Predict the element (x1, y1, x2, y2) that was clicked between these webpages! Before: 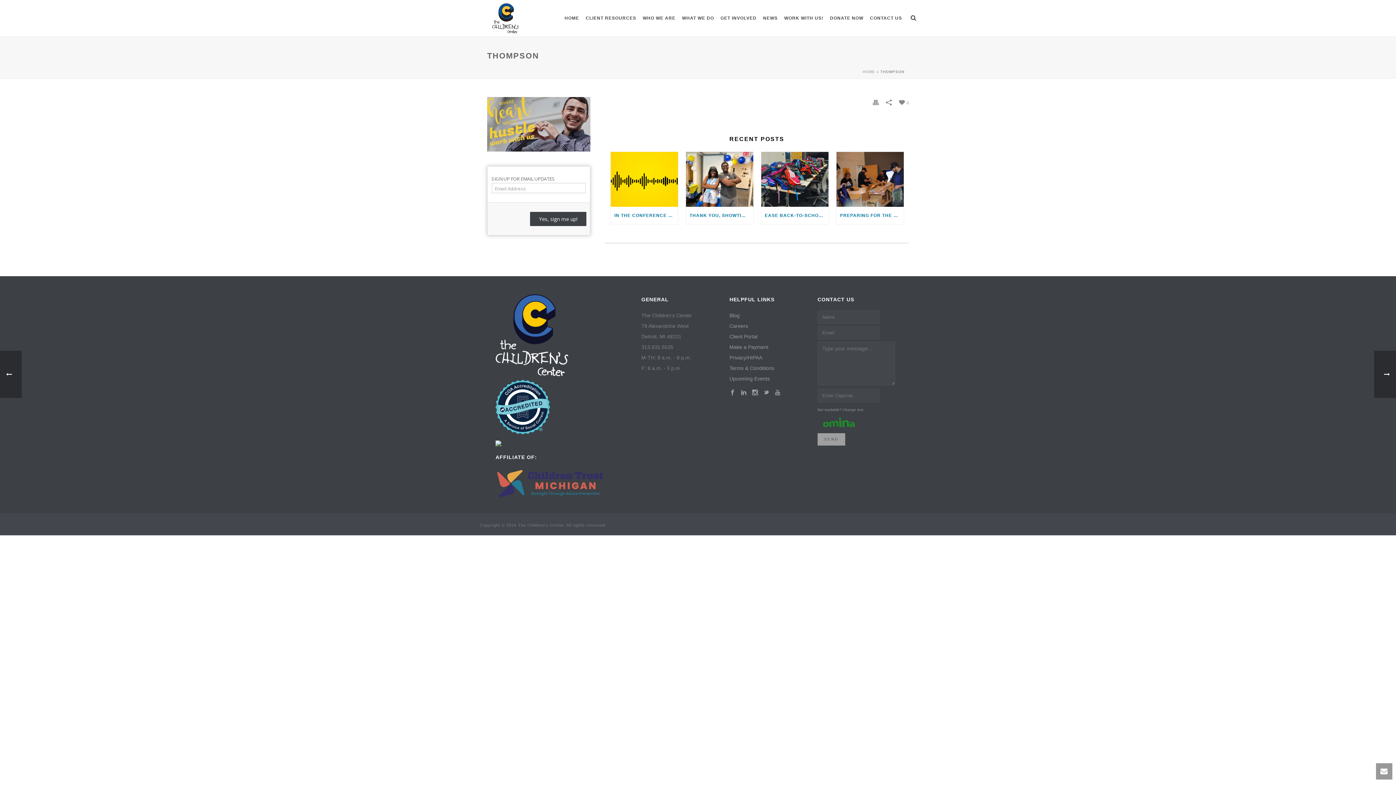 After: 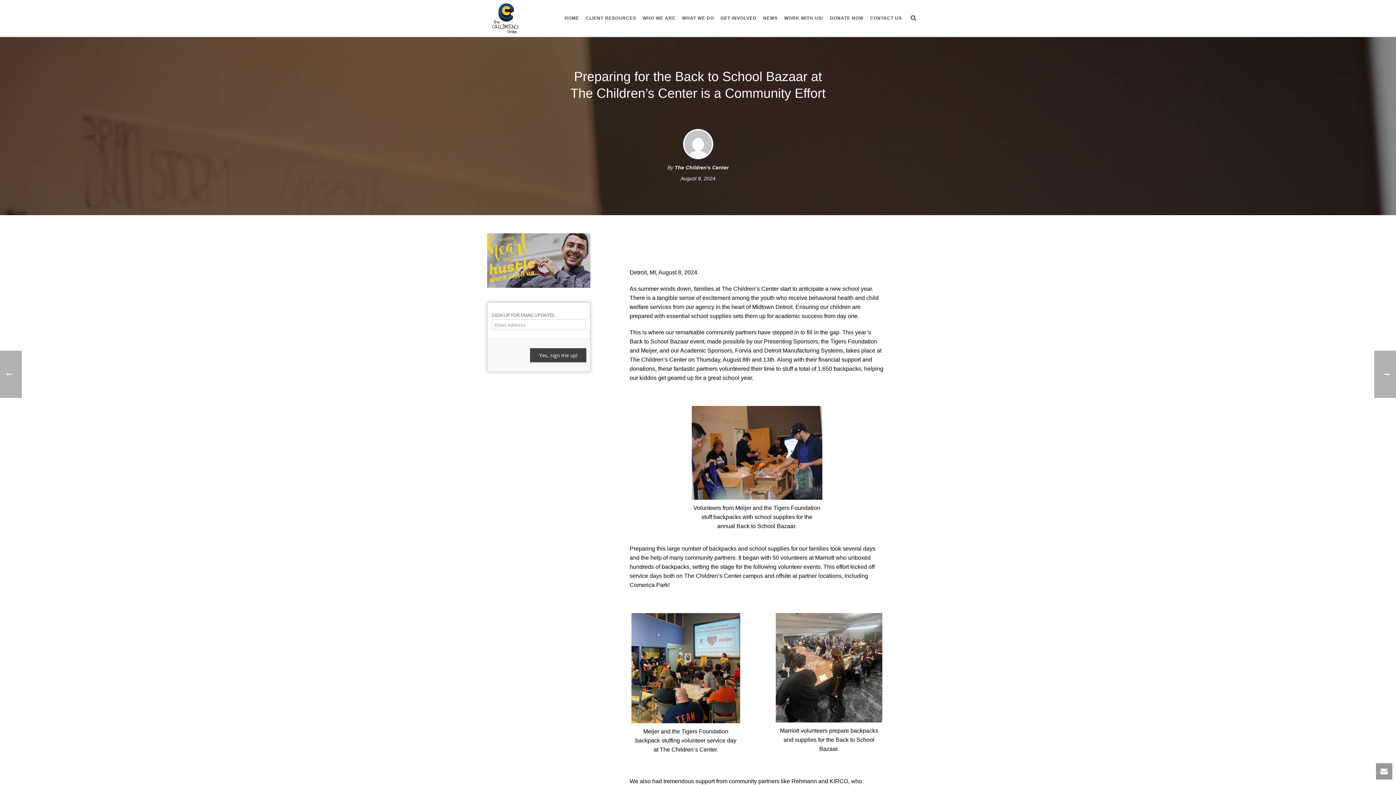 Action: label: PREPARING FOR THE BACK TO SCHOOL BAZAAR AT THE CHILDREN’S CENTER IS A COMMUNITY EFFORT bbox: (836, 206, 903, 224)